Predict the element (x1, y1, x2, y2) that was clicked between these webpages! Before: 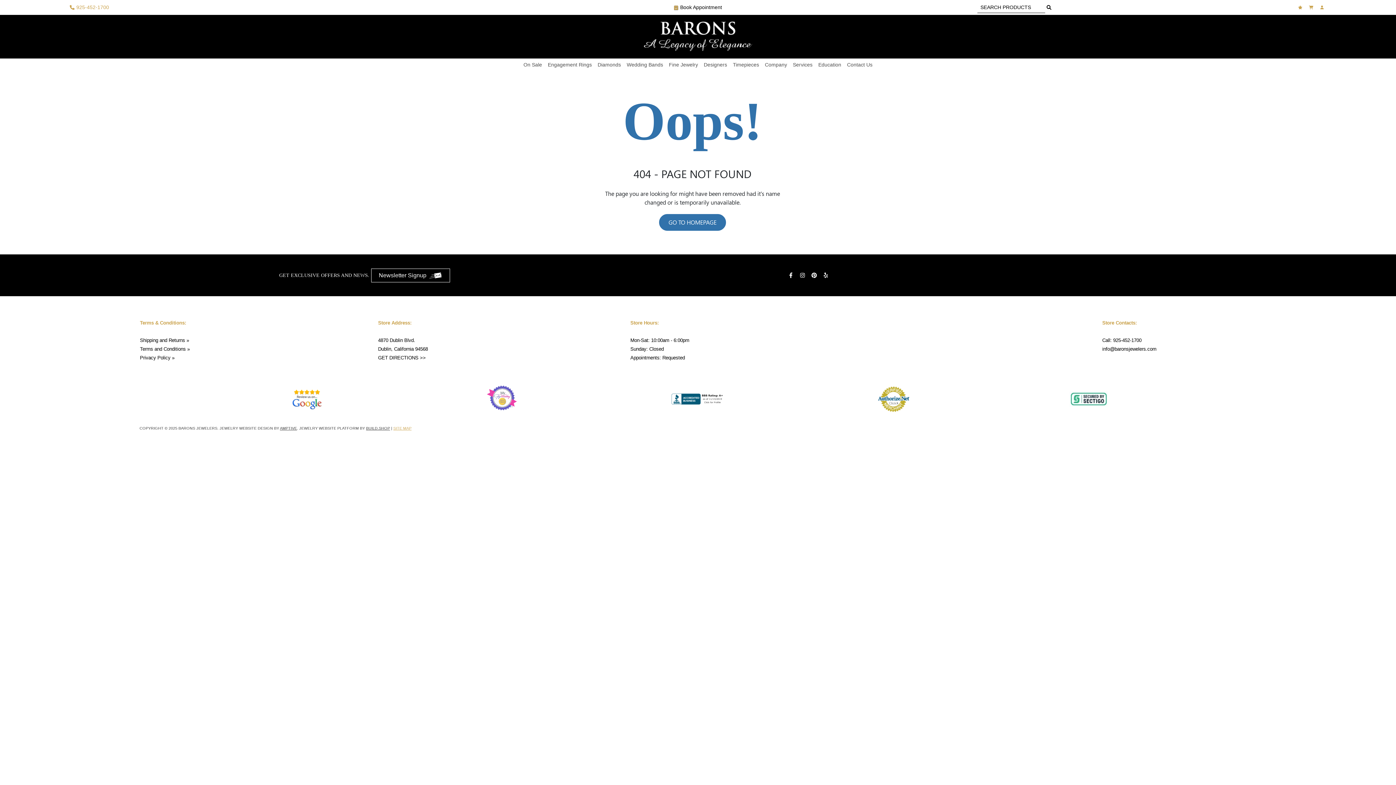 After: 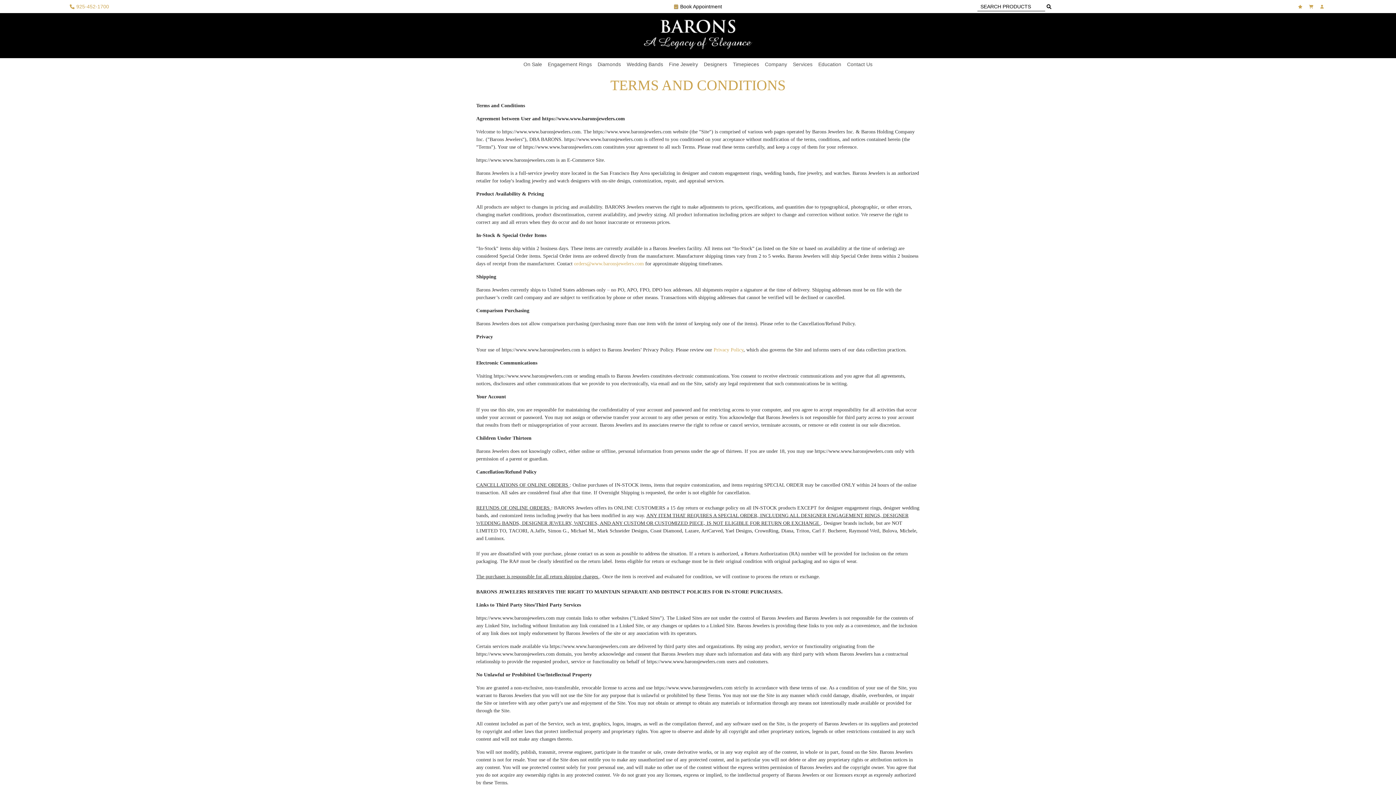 Action: bbox: (140, 346, 185, 352) label: Terms and Conditions